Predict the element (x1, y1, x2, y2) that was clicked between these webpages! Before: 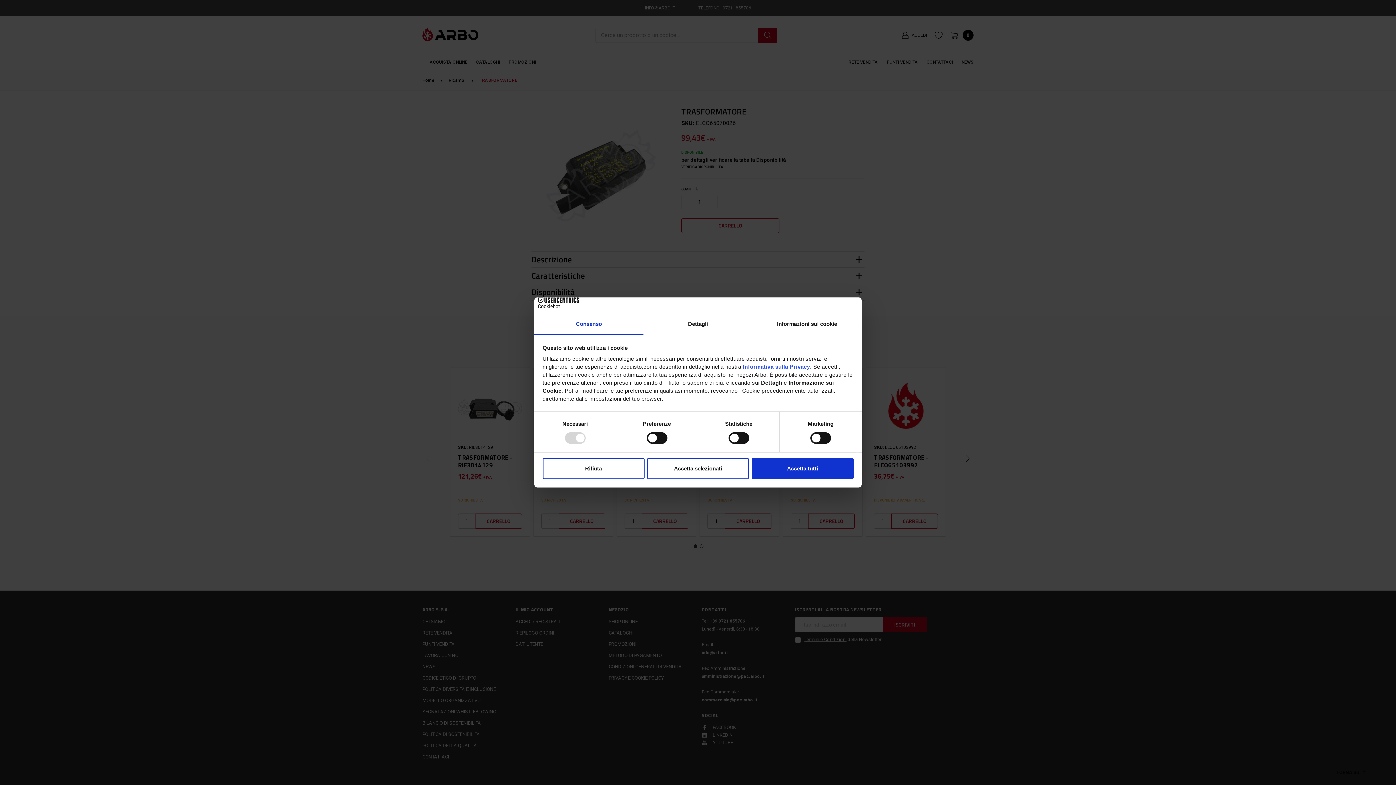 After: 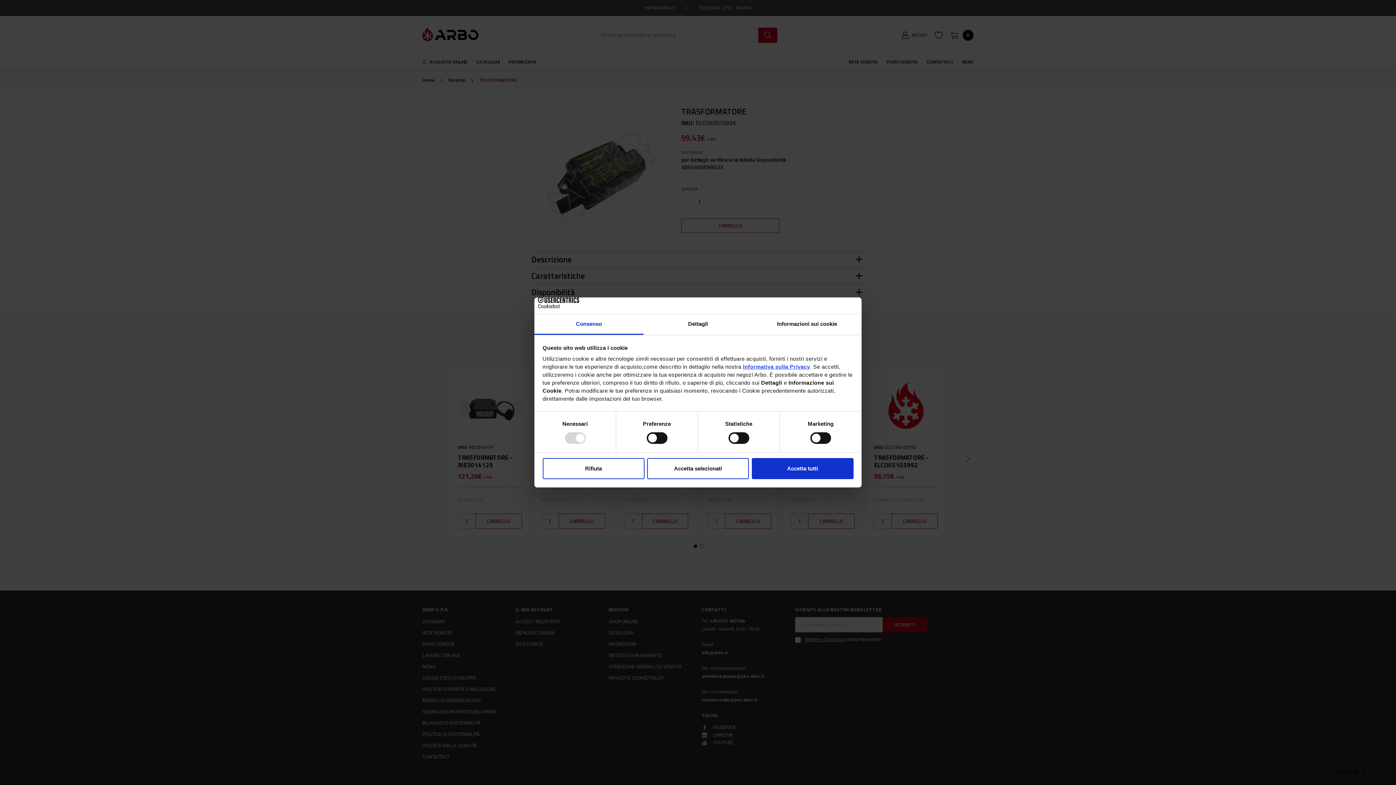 Action: label: Informativa sulla Privacy bbox: (743, 363, 810, 369)